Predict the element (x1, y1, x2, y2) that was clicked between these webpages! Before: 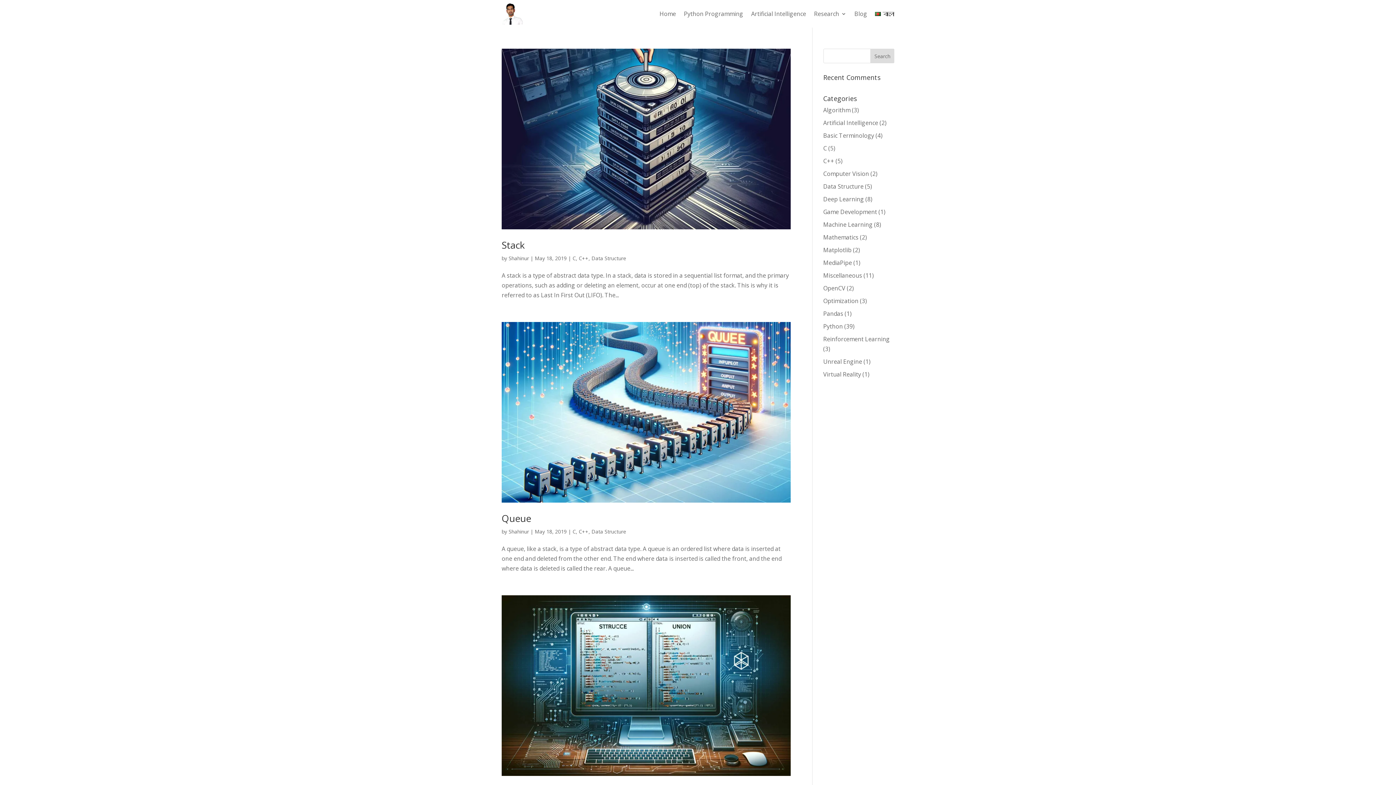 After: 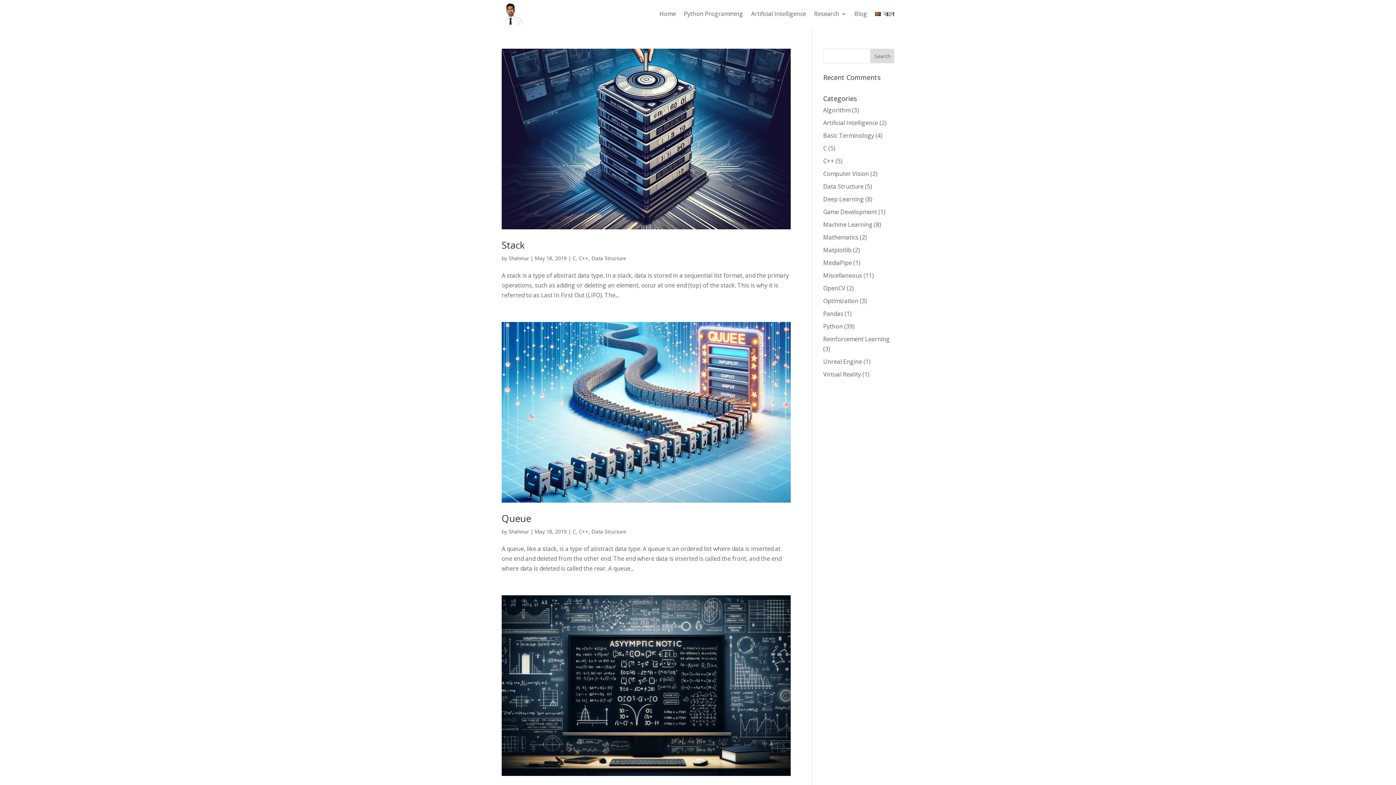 Action: label: Data Structure bbox: (591, 254, 626, 261)